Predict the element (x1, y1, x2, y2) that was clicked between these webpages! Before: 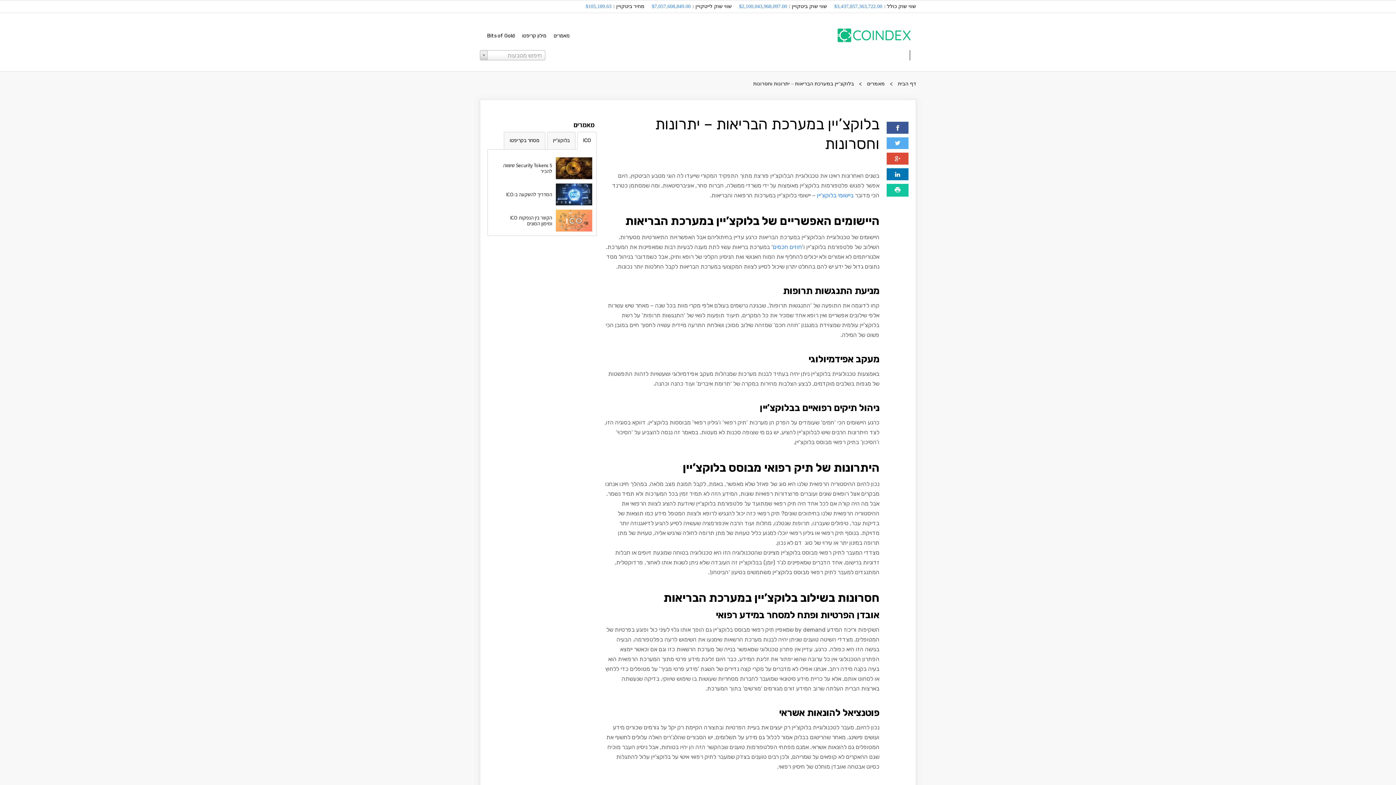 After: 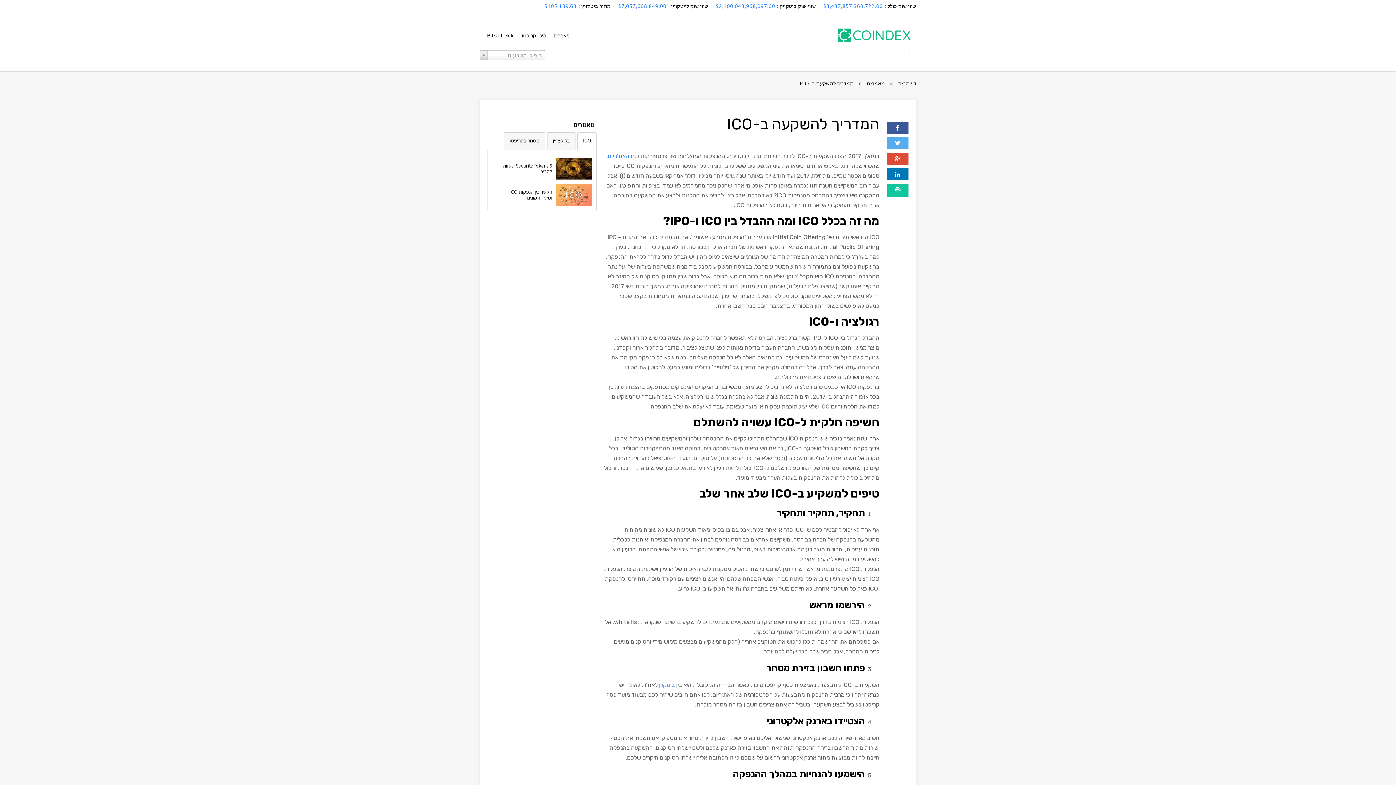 Action: bbox: (489, 181, 594, 207) label: המדריך להשקעה ב-ICO